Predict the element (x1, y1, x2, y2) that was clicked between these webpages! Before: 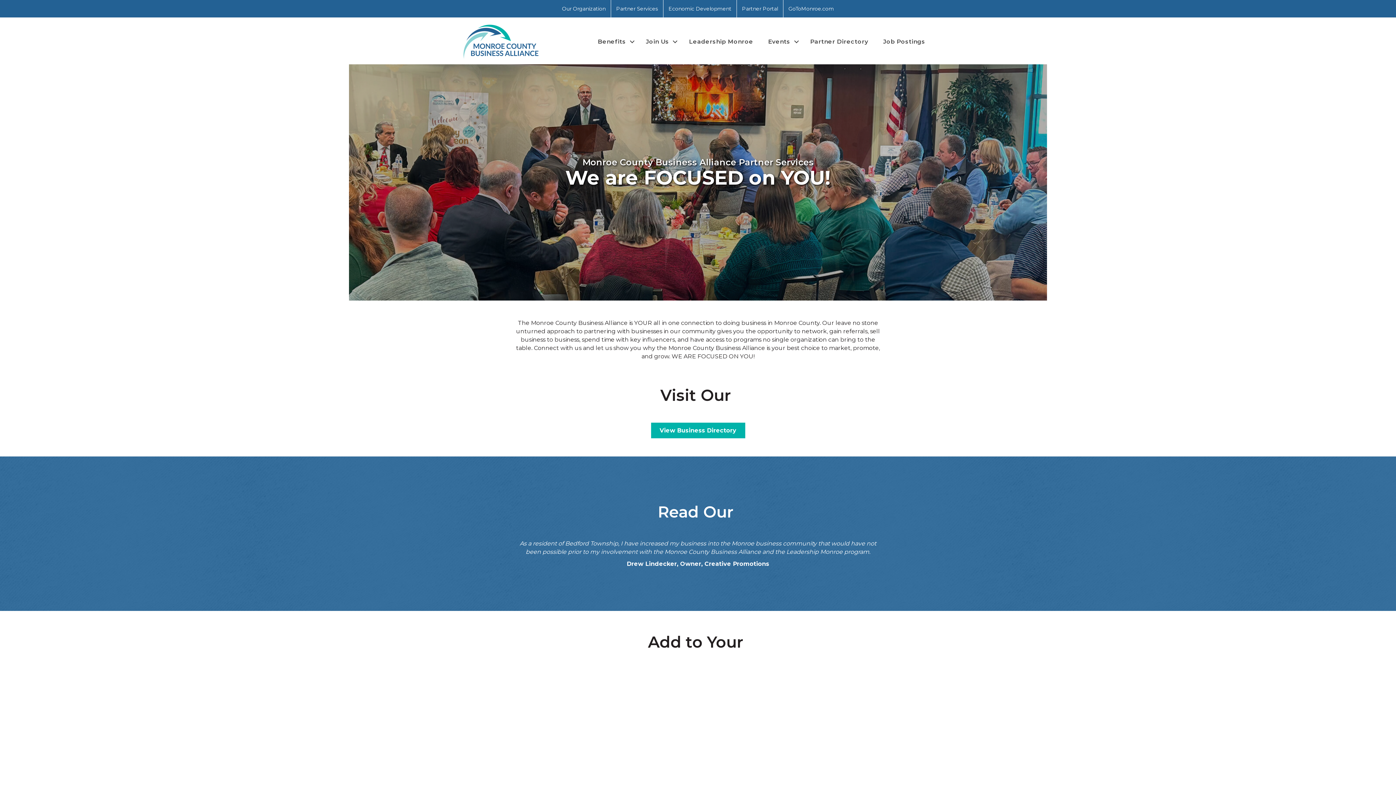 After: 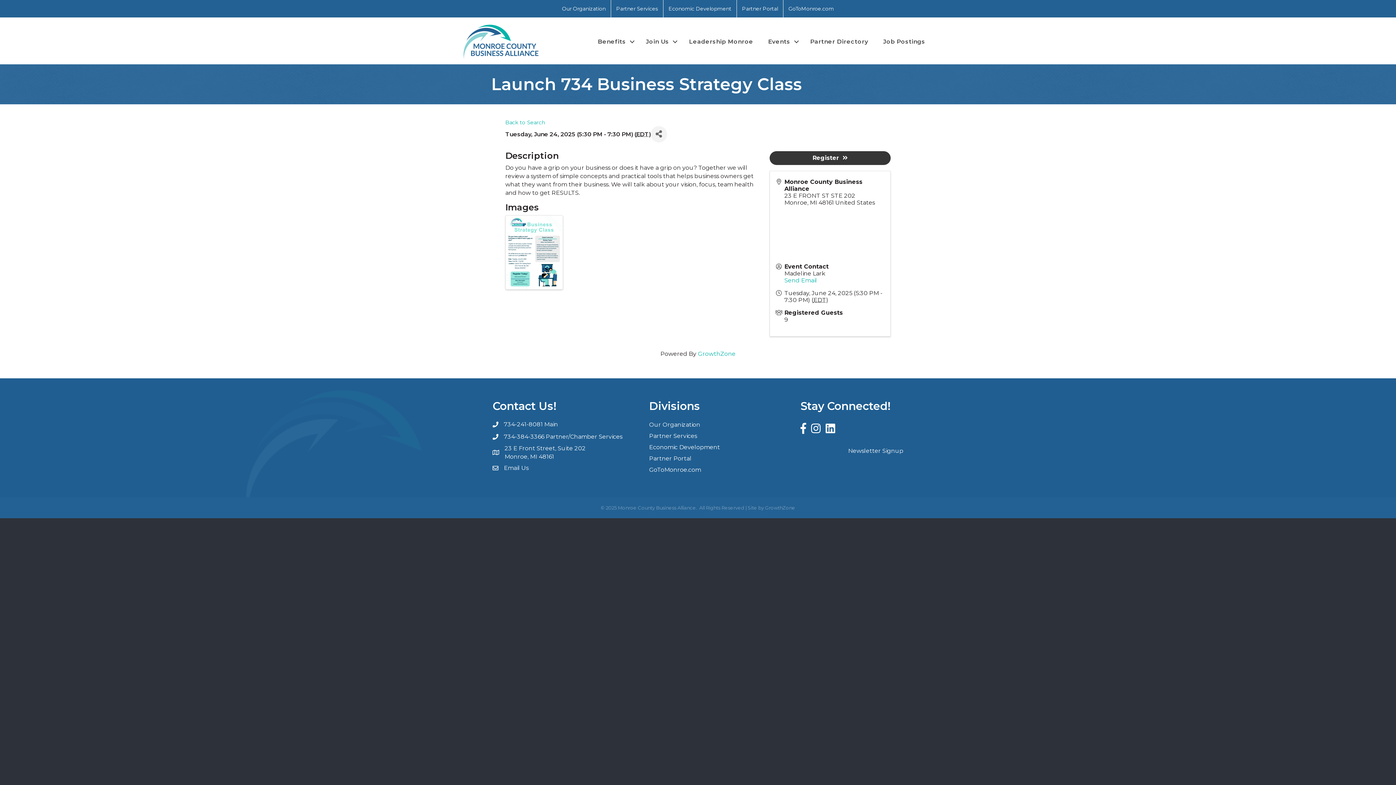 Action: label: Launch 734 Business Strategy Class bbox: (785, 774, 902, 783)